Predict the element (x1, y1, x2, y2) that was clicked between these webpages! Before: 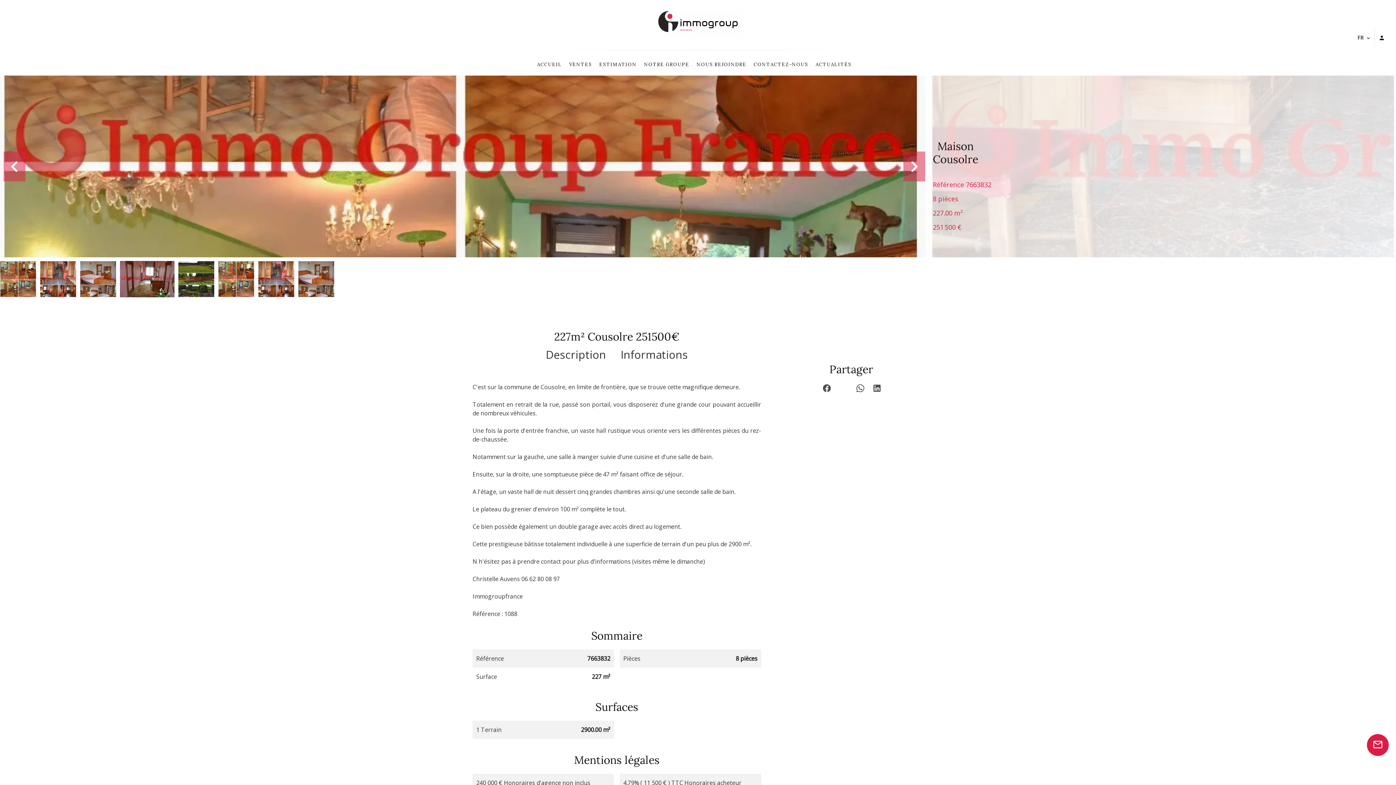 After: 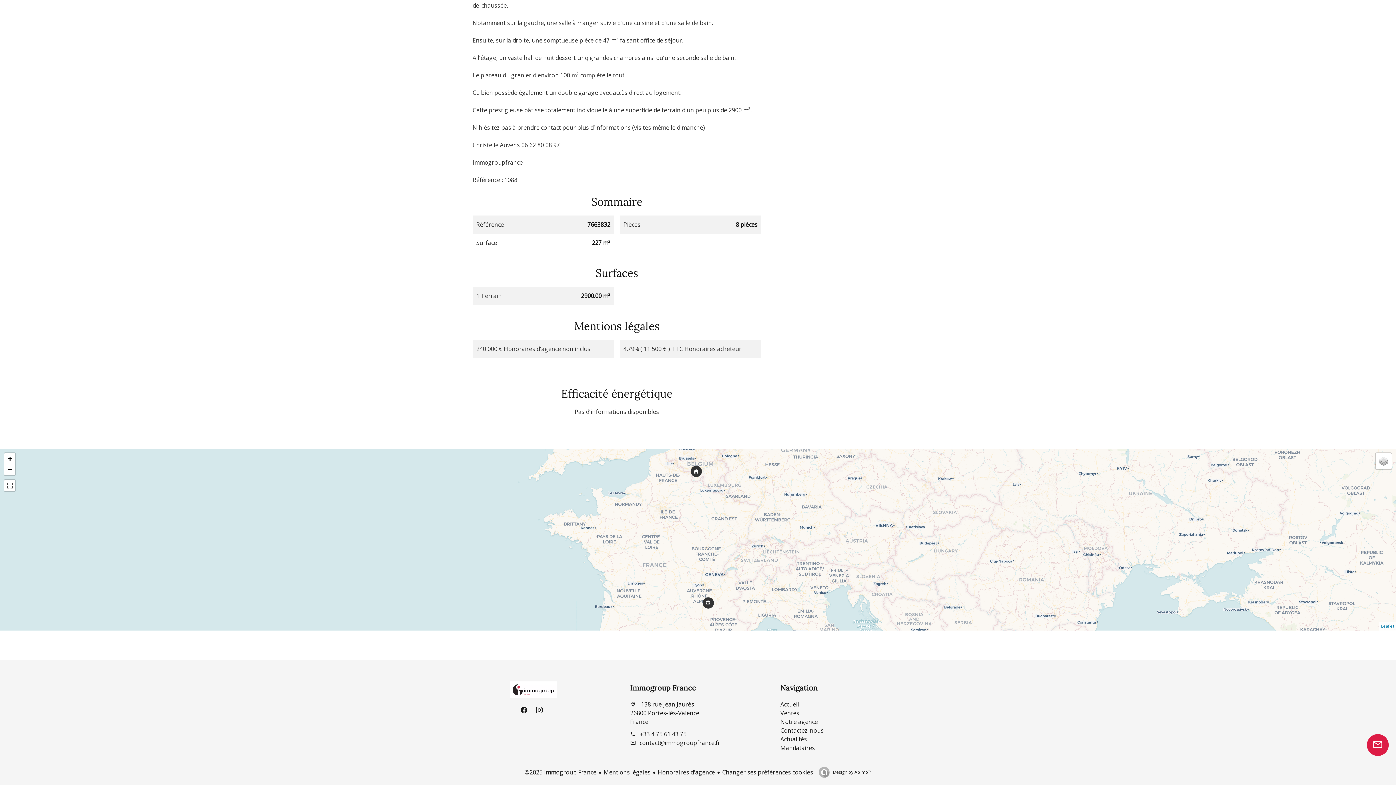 Action: bbox: (620, 340, 688, 369) label: Informations